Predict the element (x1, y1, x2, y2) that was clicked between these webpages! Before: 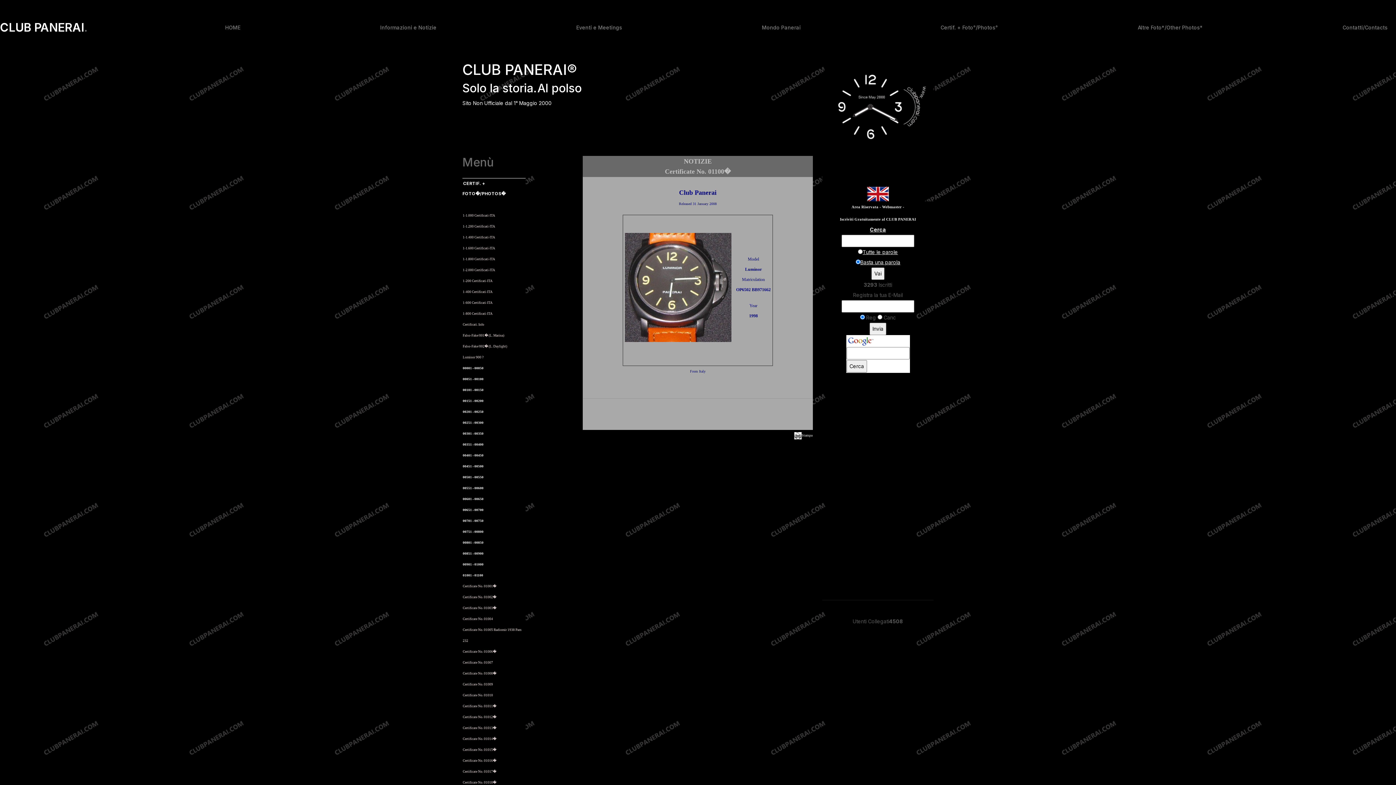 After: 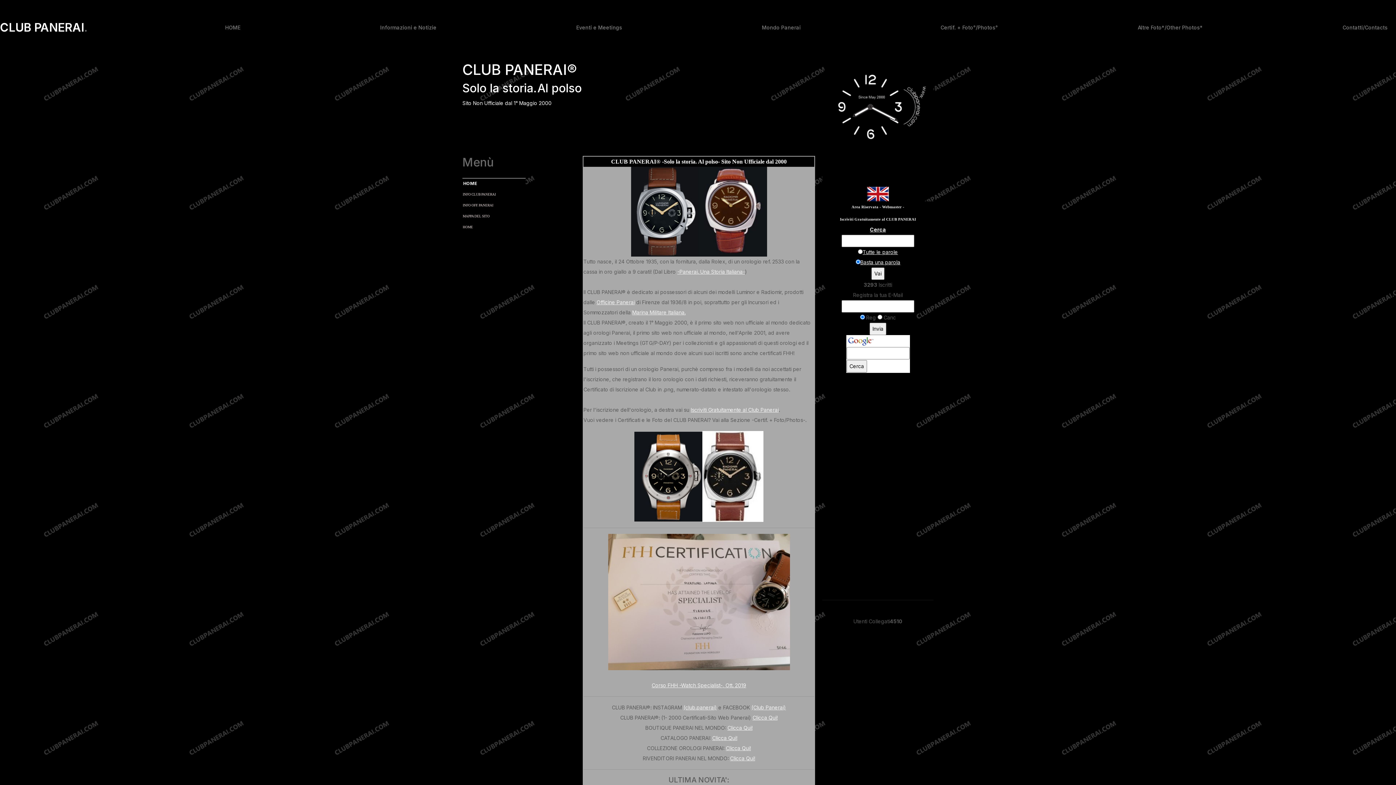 Action: label: HOME bbox: (222, 19, 243, 35)